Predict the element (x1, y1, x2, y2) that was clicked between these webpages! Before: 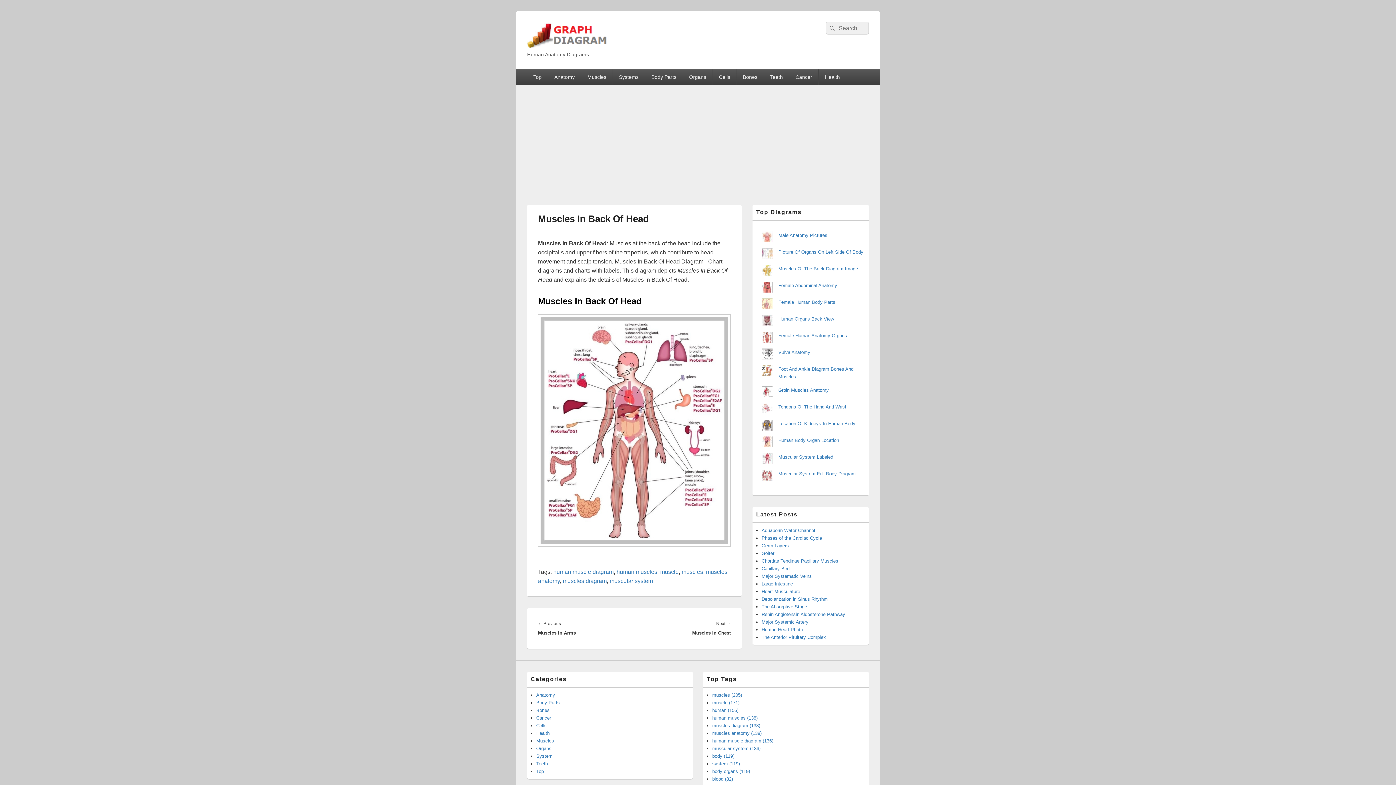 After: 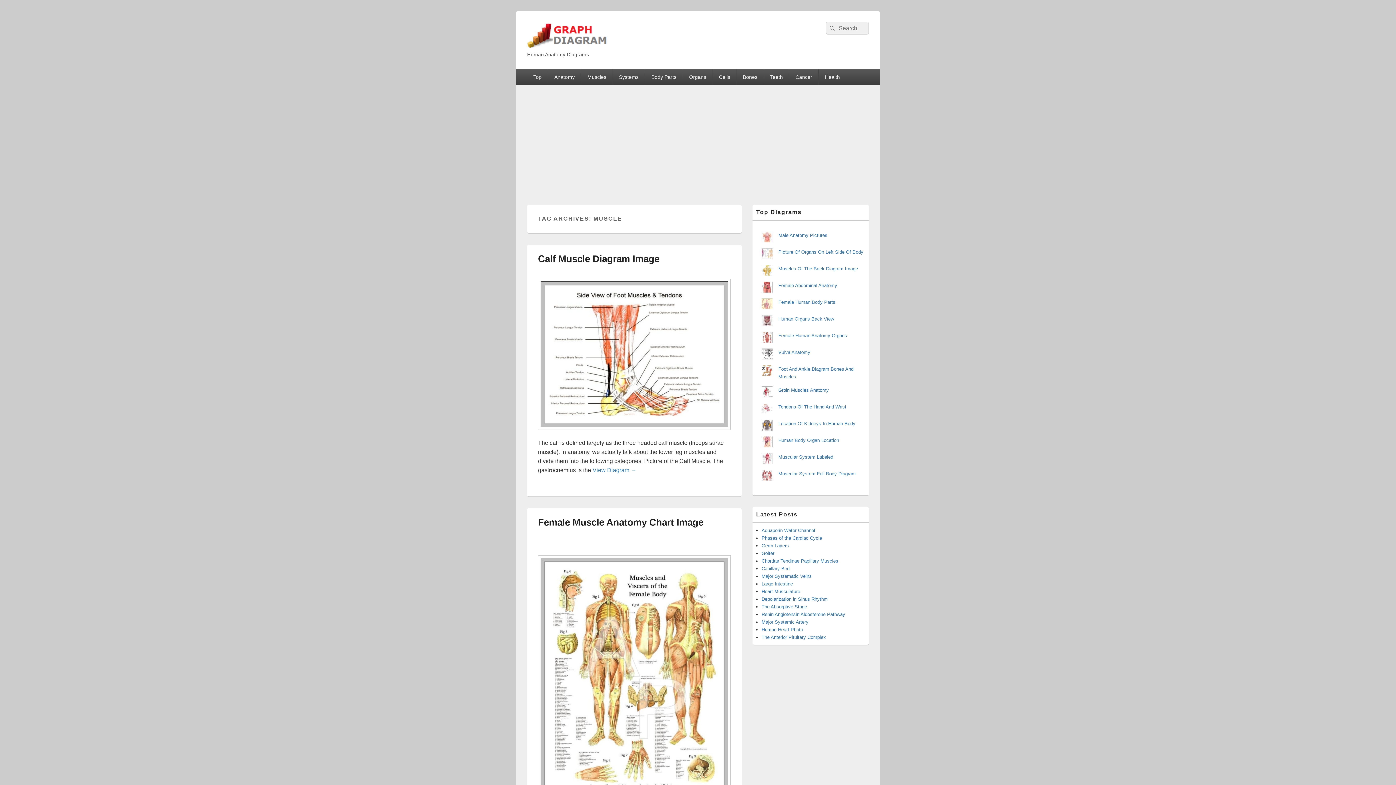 Action: bbox: (712, 700, 739, 705) label: muscle (171)